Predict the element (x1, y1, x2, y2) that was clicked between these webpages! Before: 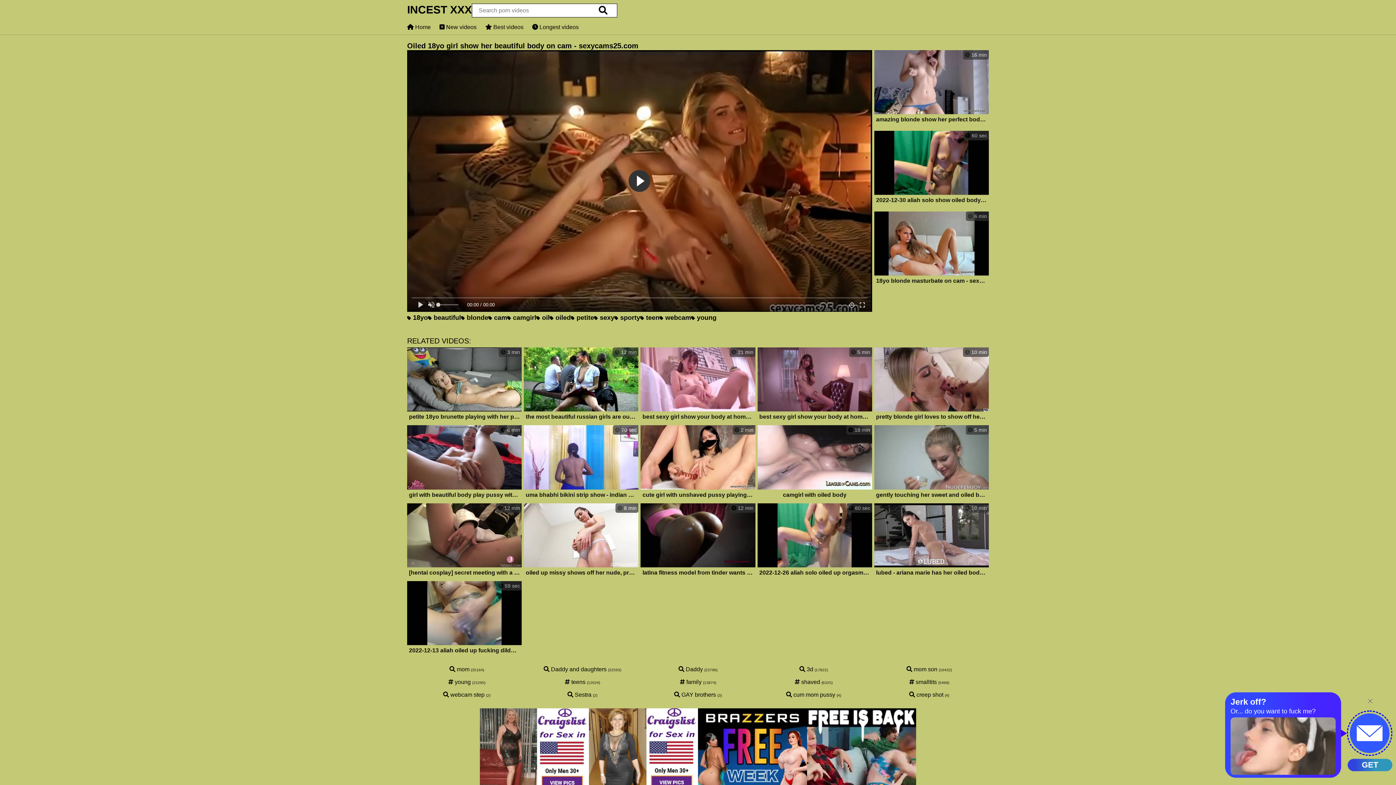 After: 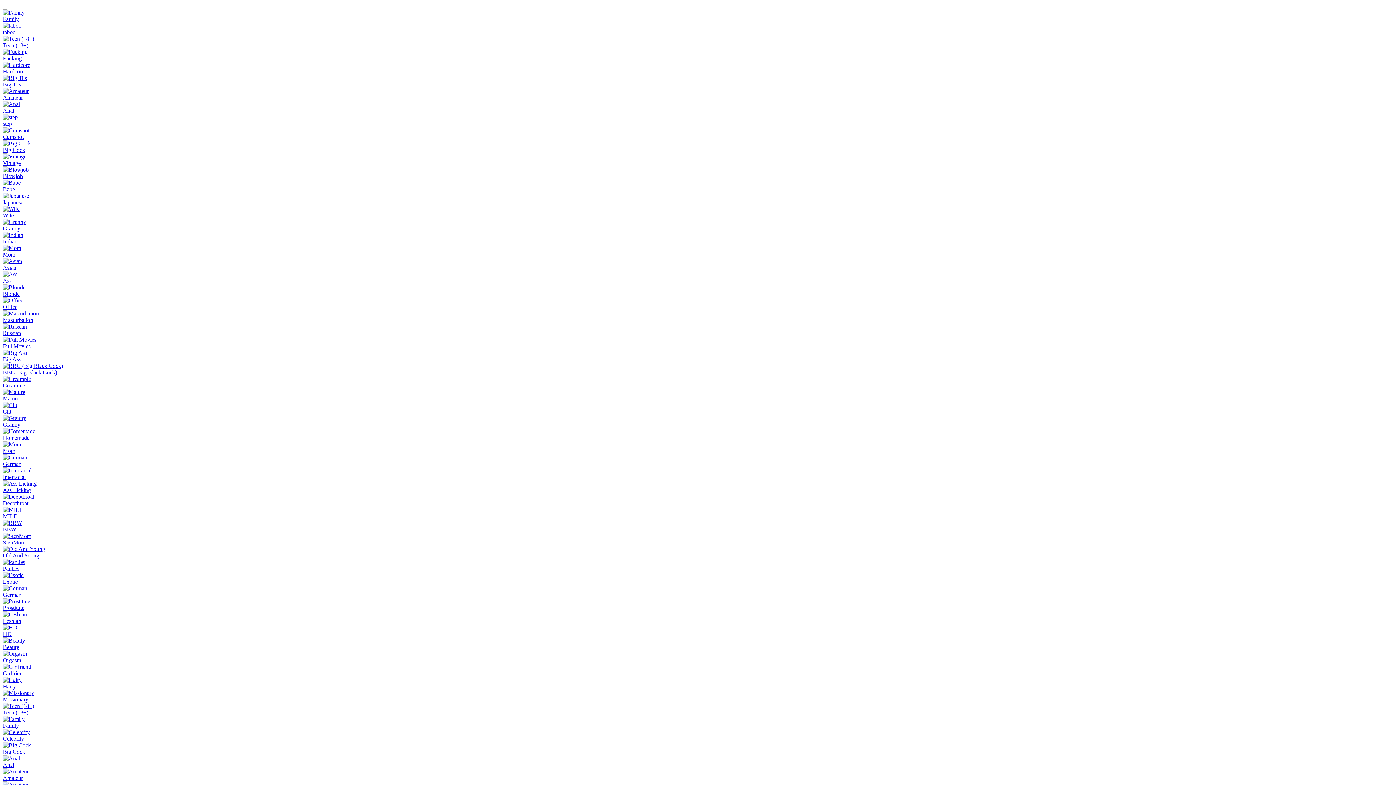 Action: label:  petite bbox: (570, 314, 594, 321)